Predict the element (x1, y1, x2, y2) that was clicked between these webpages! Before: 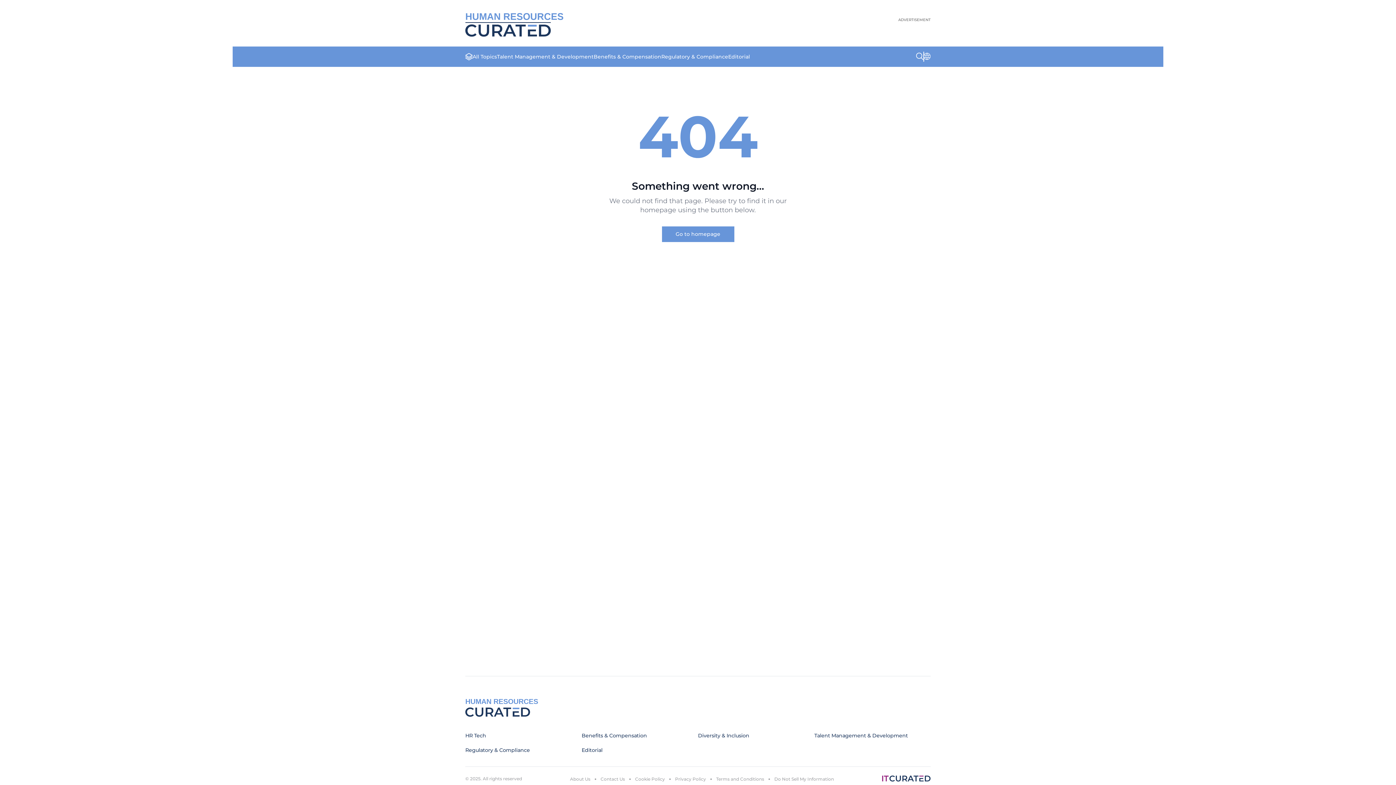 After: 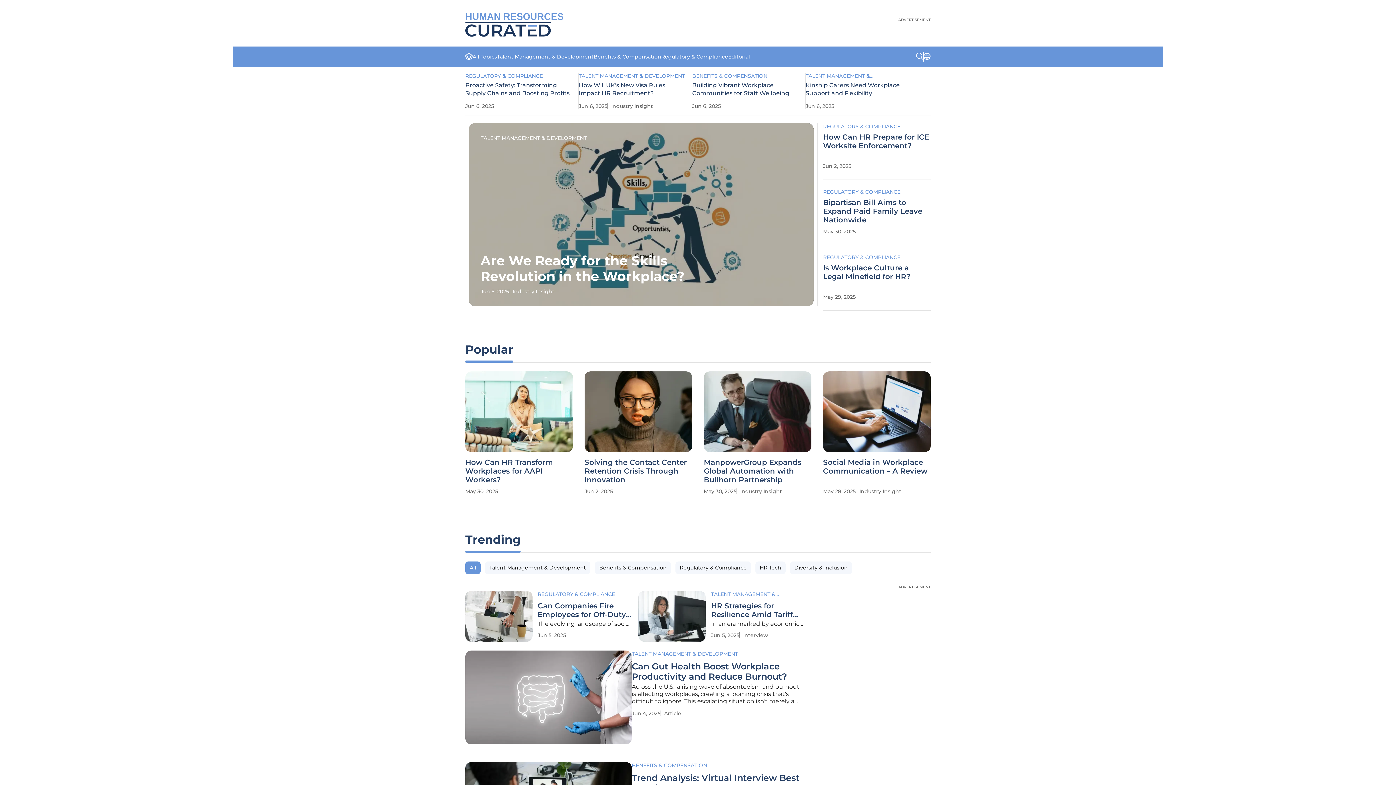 Action: bbox: (662, 226, 734, 242) label: Go to homepage